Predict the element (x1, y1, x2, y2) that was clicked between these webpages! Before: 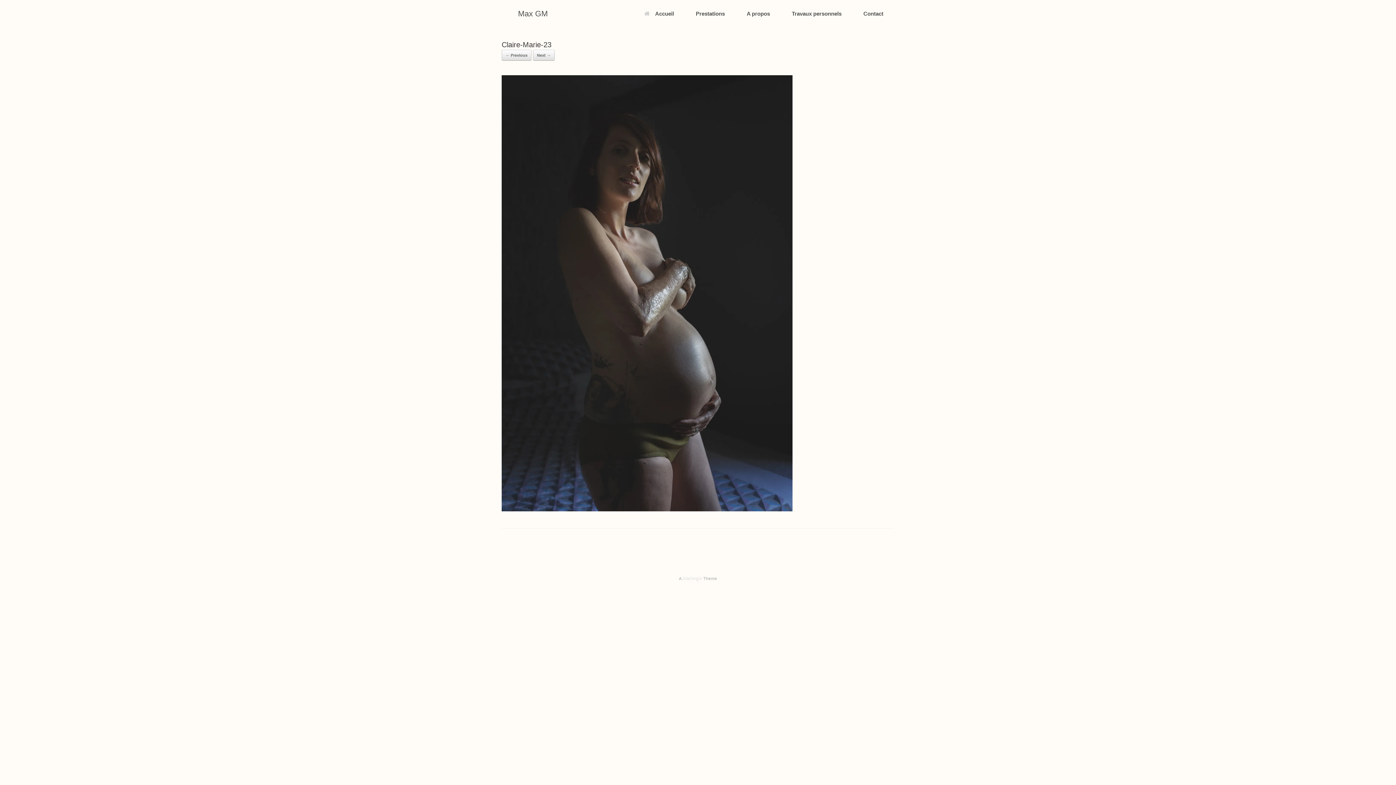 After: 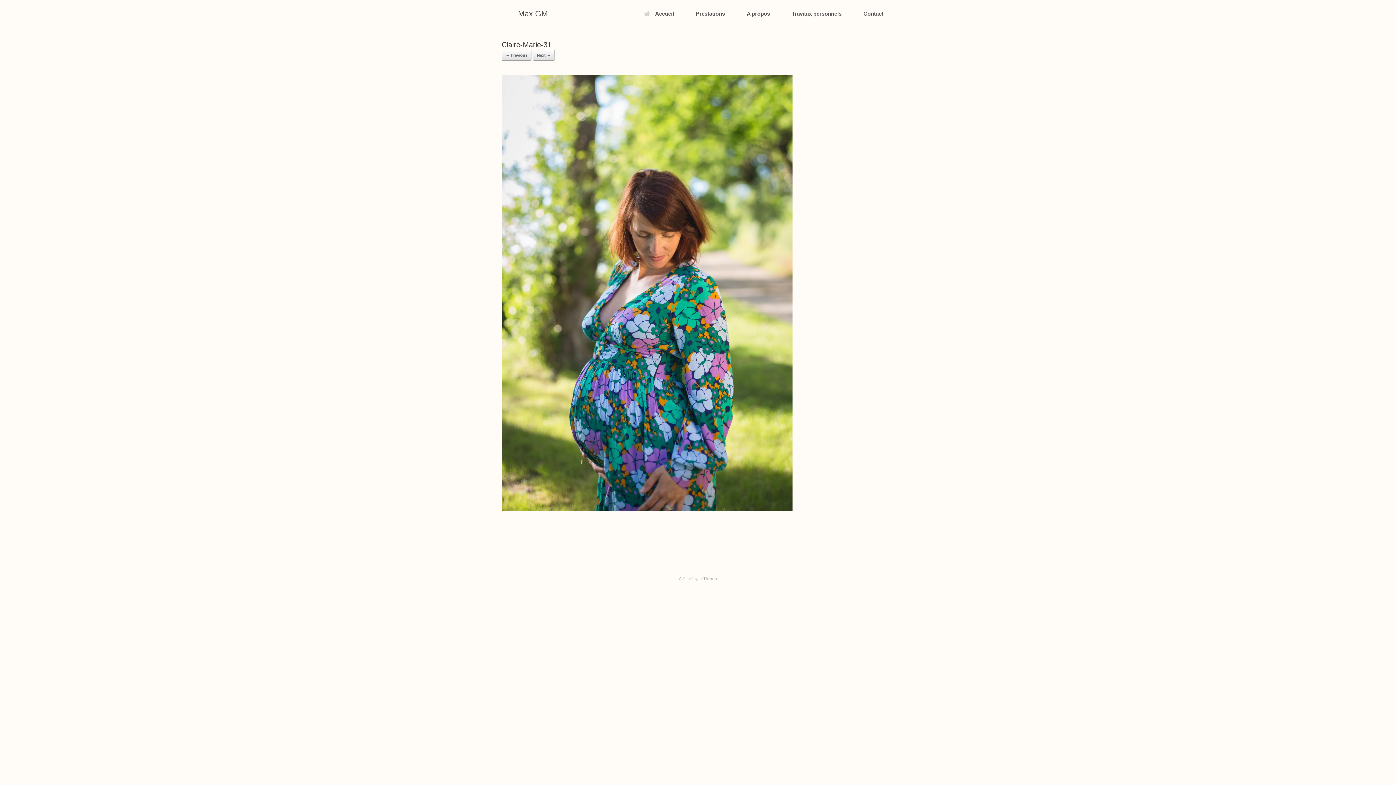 Action: bbox: (501, 507, 792, 512)